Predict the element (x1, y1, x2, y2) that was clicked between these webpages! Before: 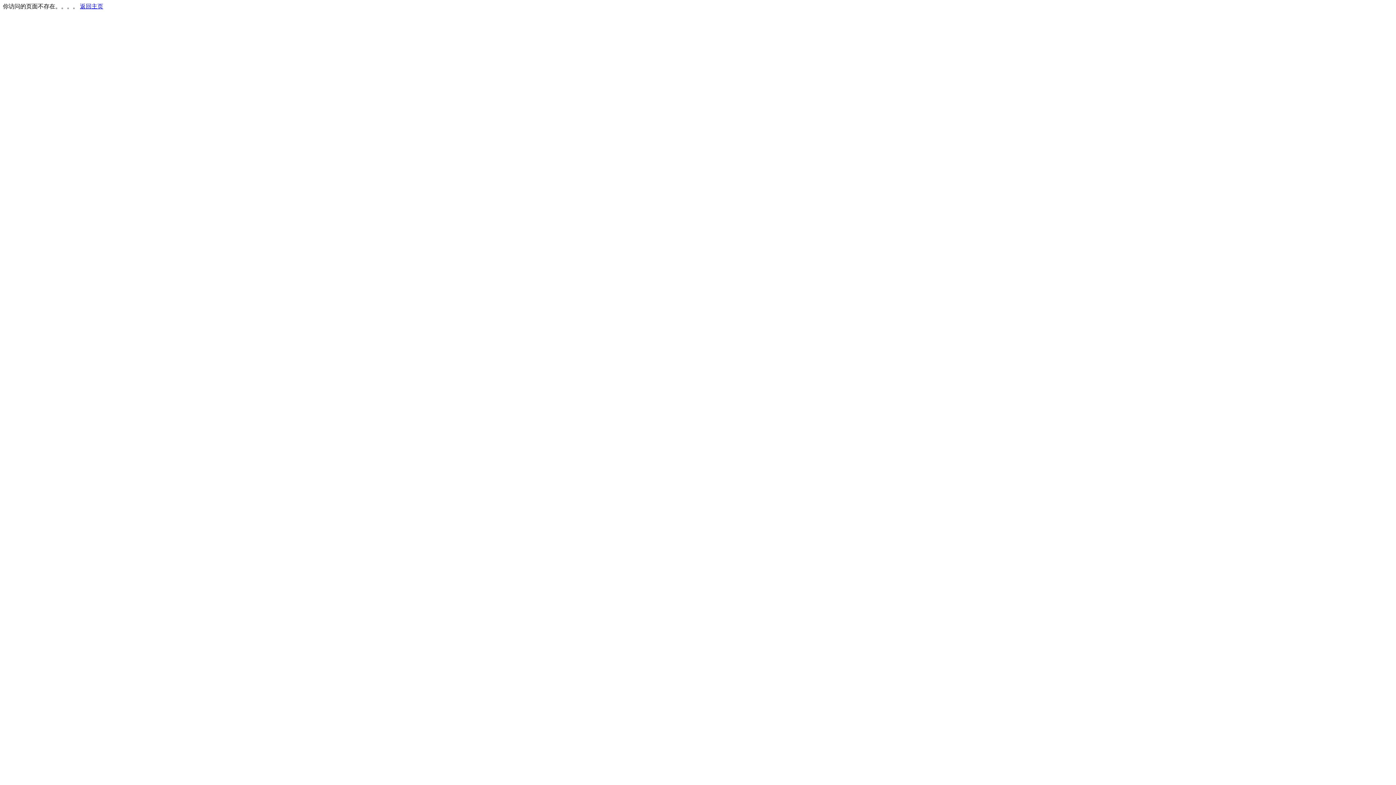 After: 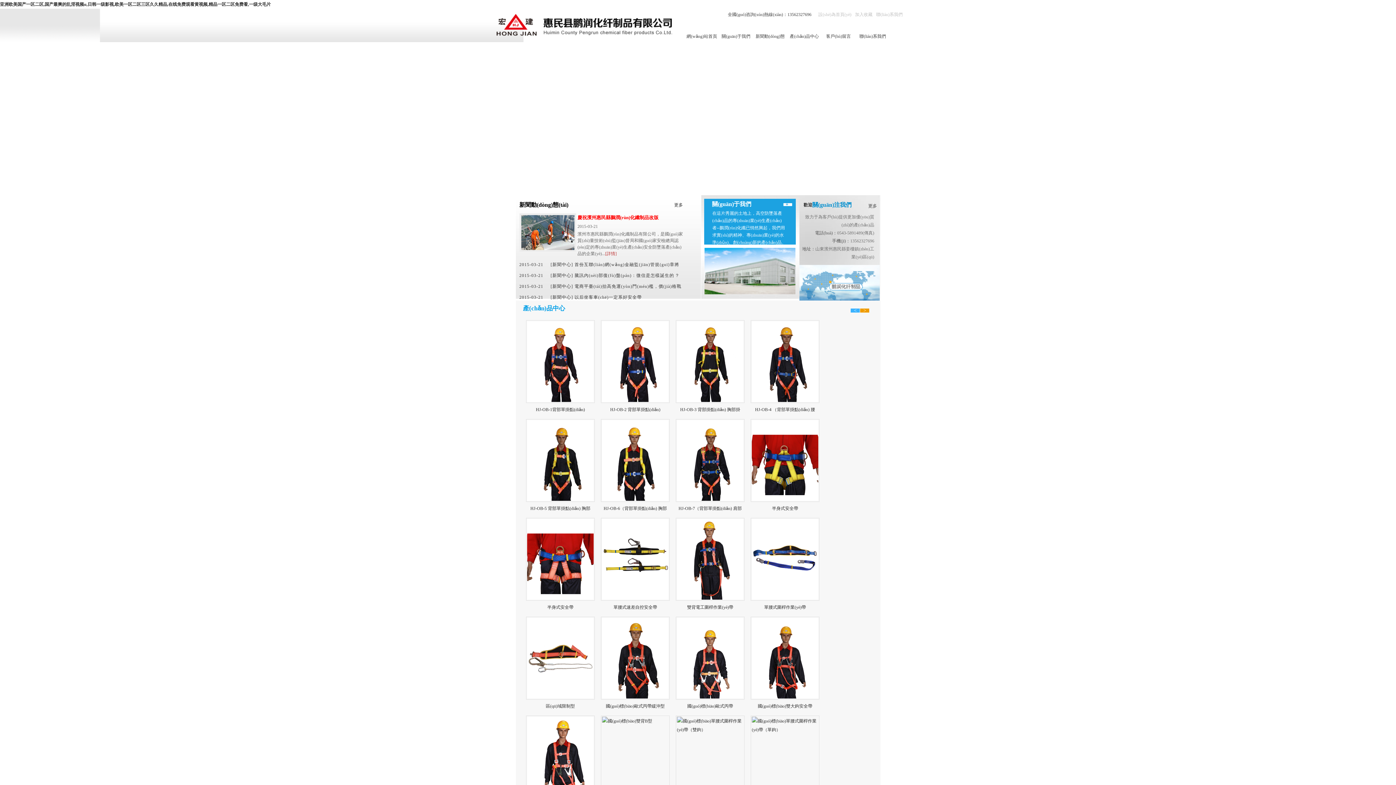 Action: bbox: (80, 3, 103, 9) label: 返回主页